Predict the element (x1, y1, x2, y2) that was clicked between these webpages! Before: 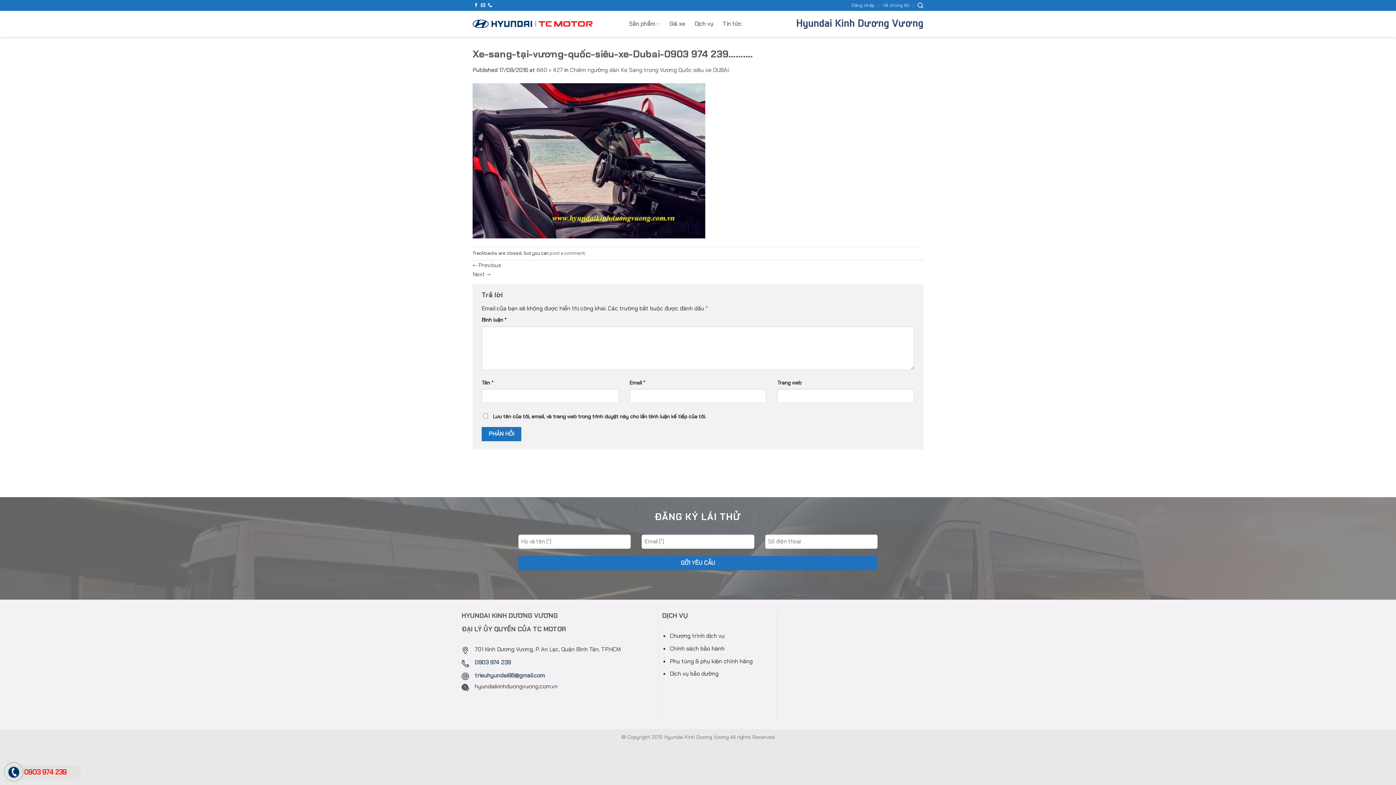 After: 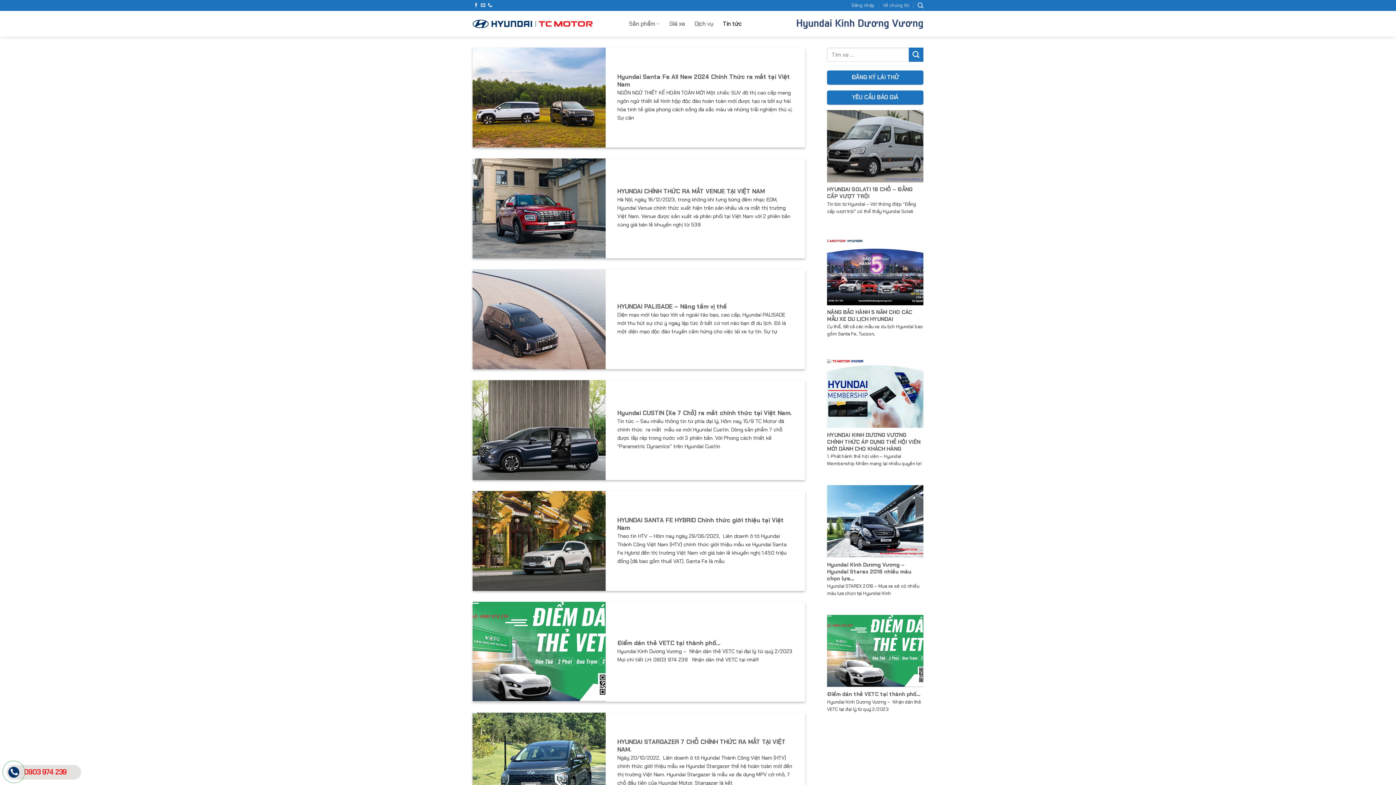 Action: label: Tin tức bbox: (722, 17, 741, 30)